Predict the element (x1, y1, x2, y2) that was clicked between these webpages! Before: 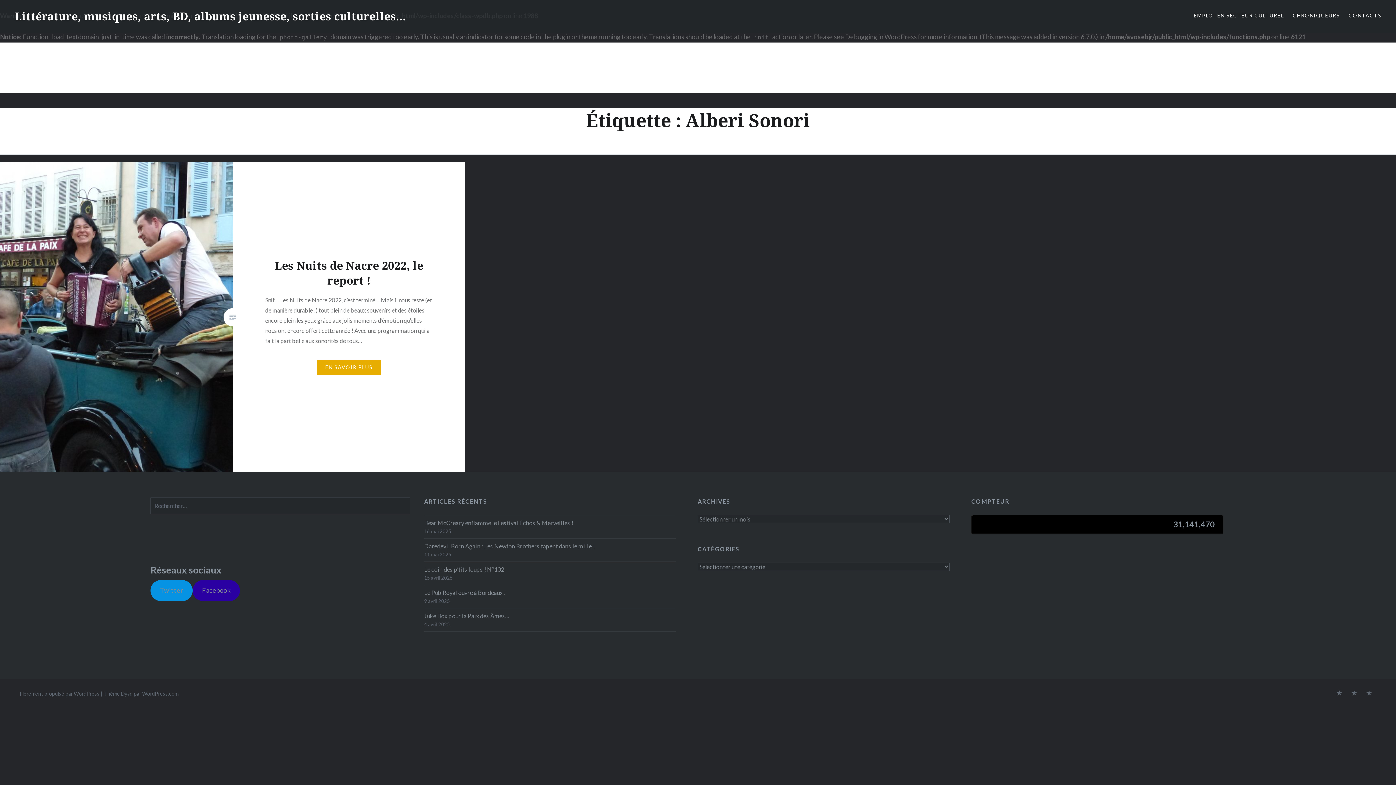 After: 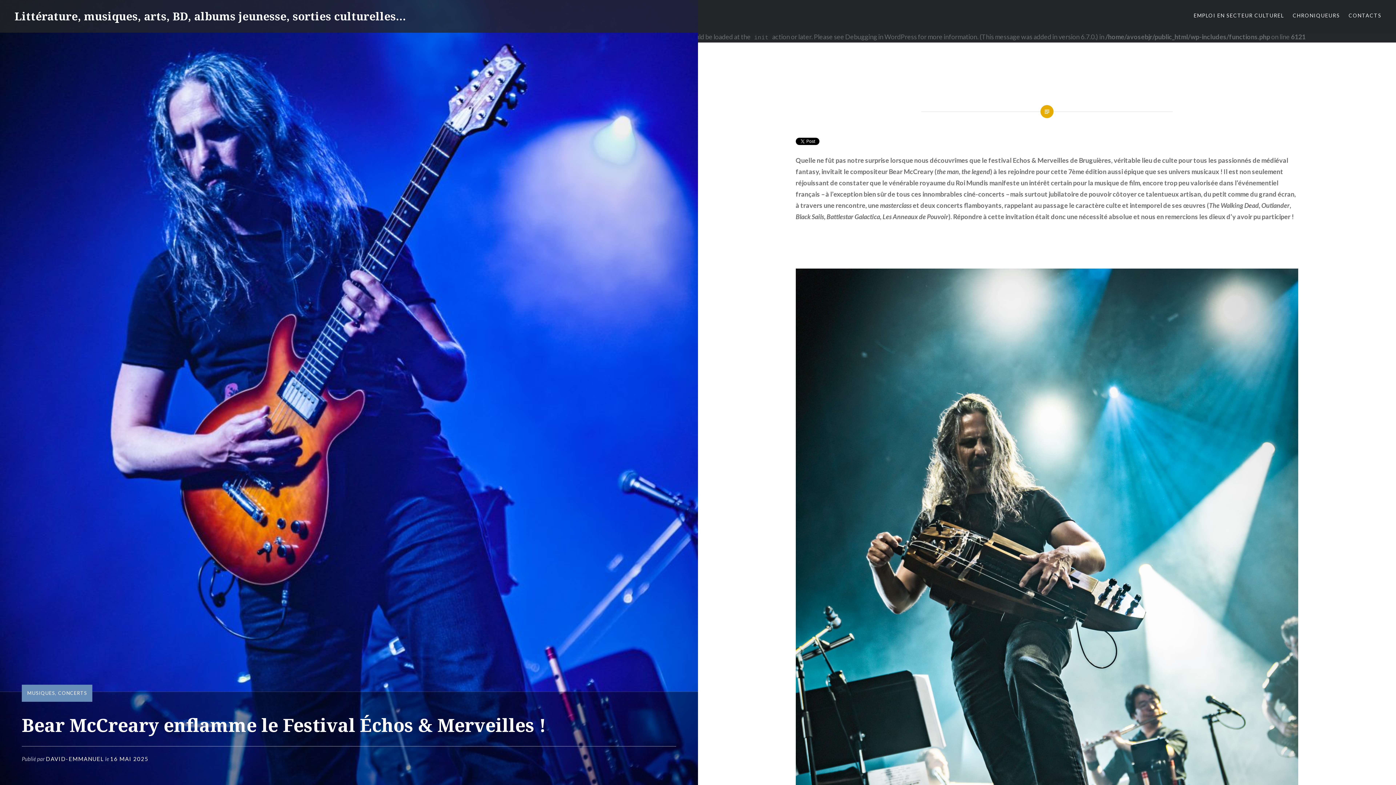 Action: bbox: (424, 518, 676, 528) label: Bear McCreary enflamme le Festival Échos & Merveilles !